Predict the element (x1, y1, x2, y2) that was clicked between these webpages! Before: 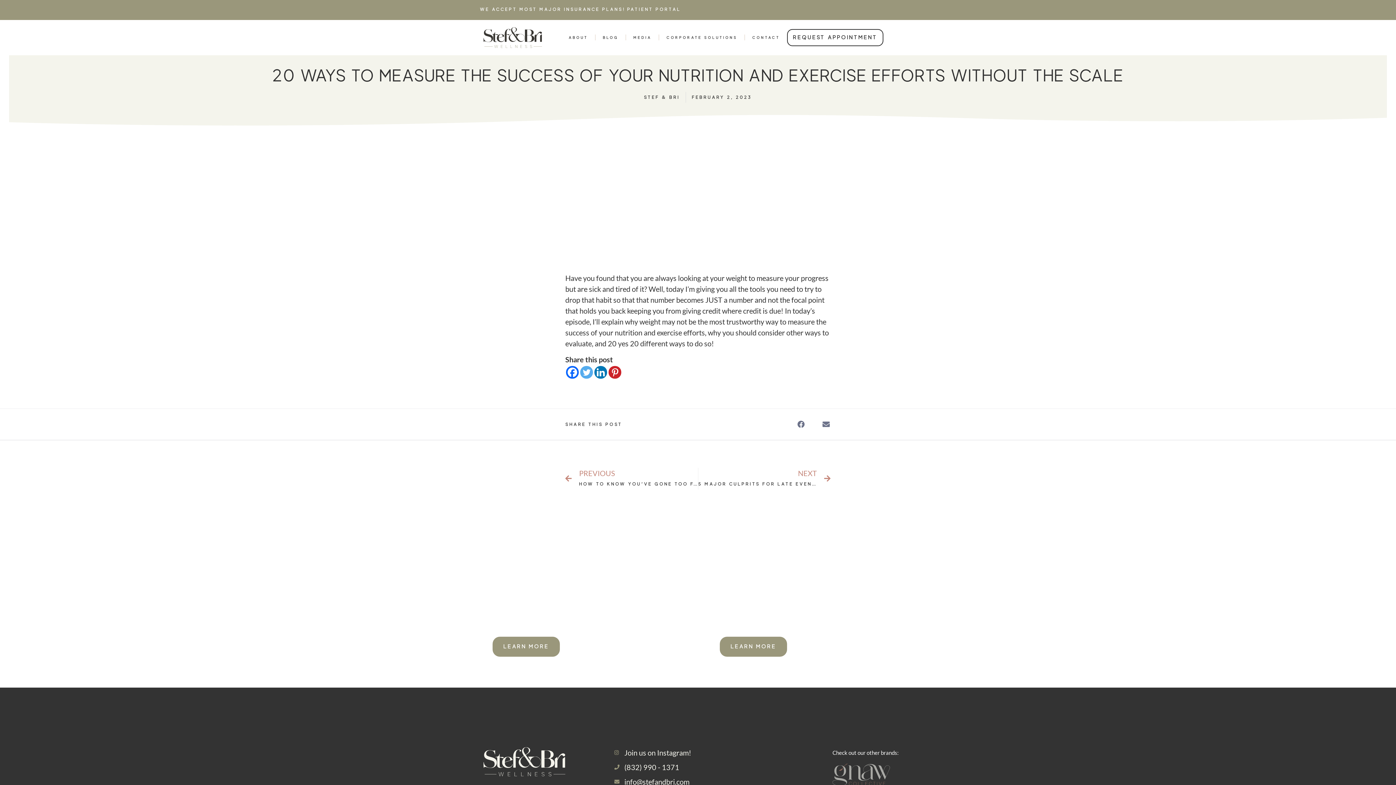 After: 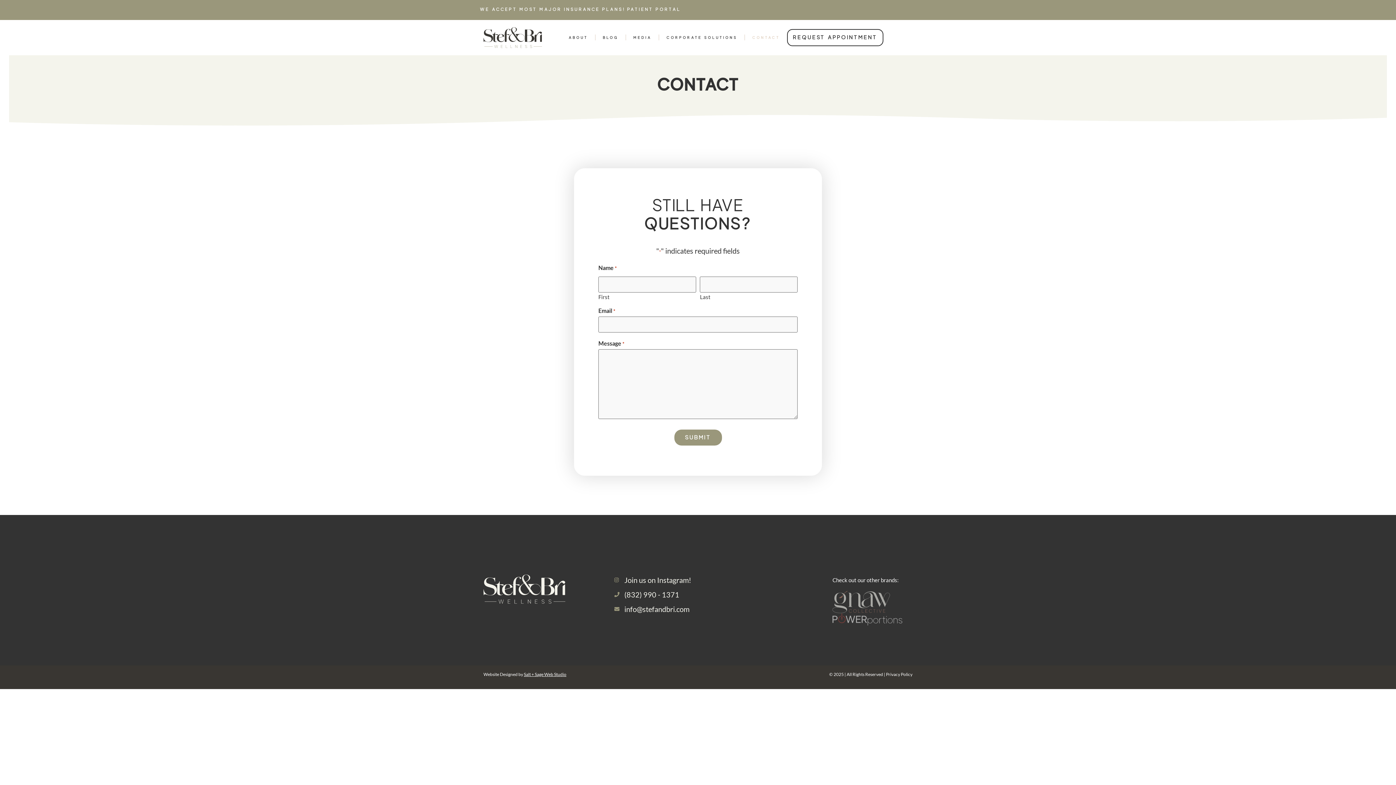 Action: label: CONTACT bbox: (745, 29, 787, 45)